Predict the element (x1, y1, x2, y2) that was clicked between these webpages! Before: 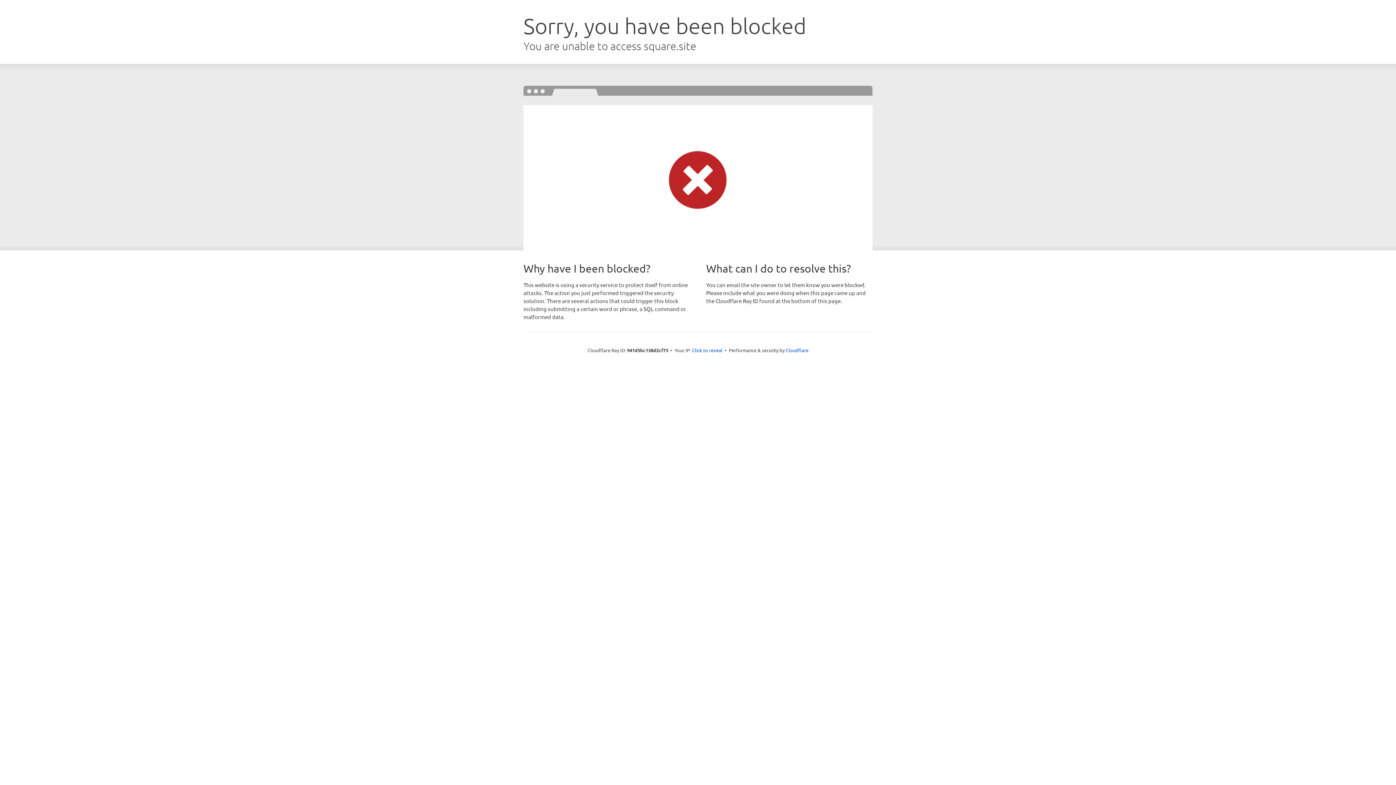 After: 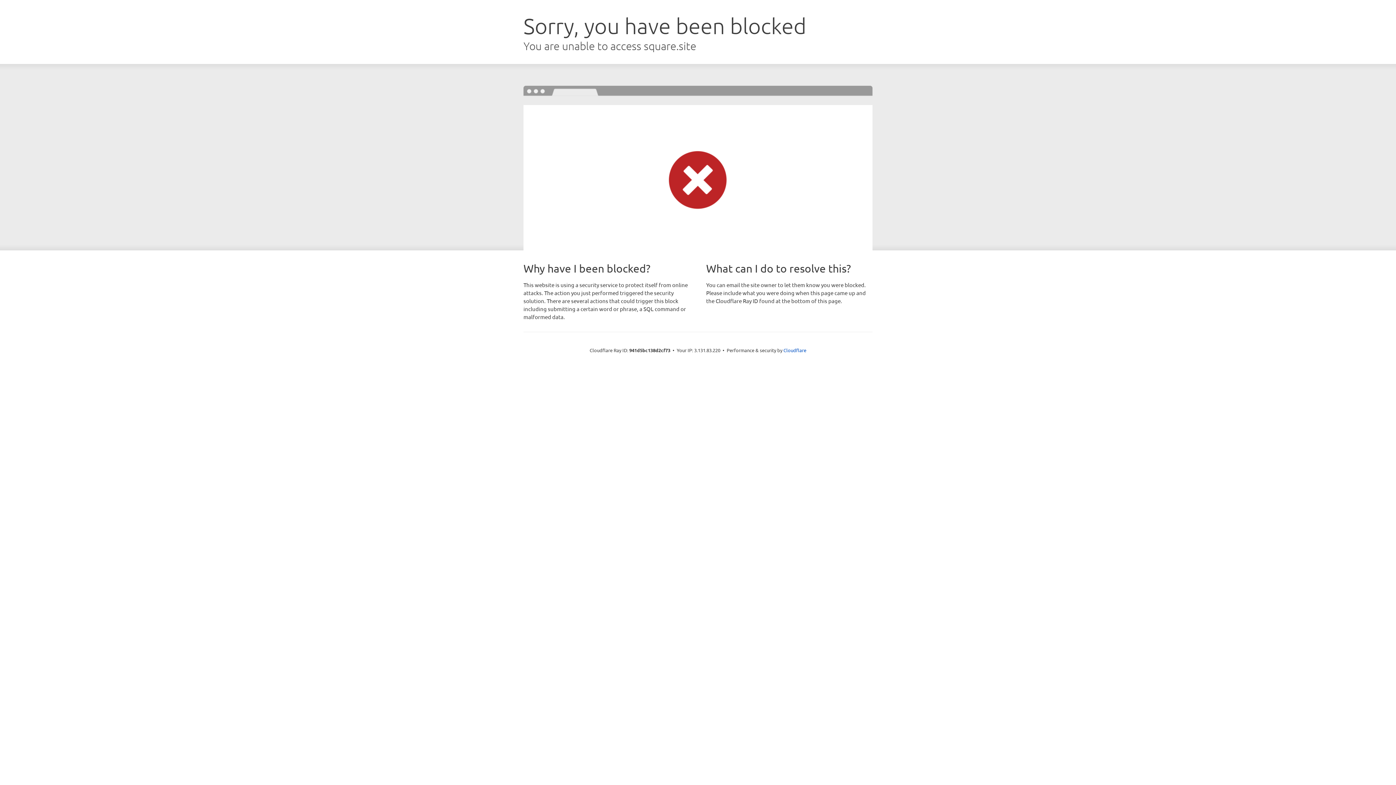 Action: bbox: (692, 346, 722, 353) label: Click to reveal